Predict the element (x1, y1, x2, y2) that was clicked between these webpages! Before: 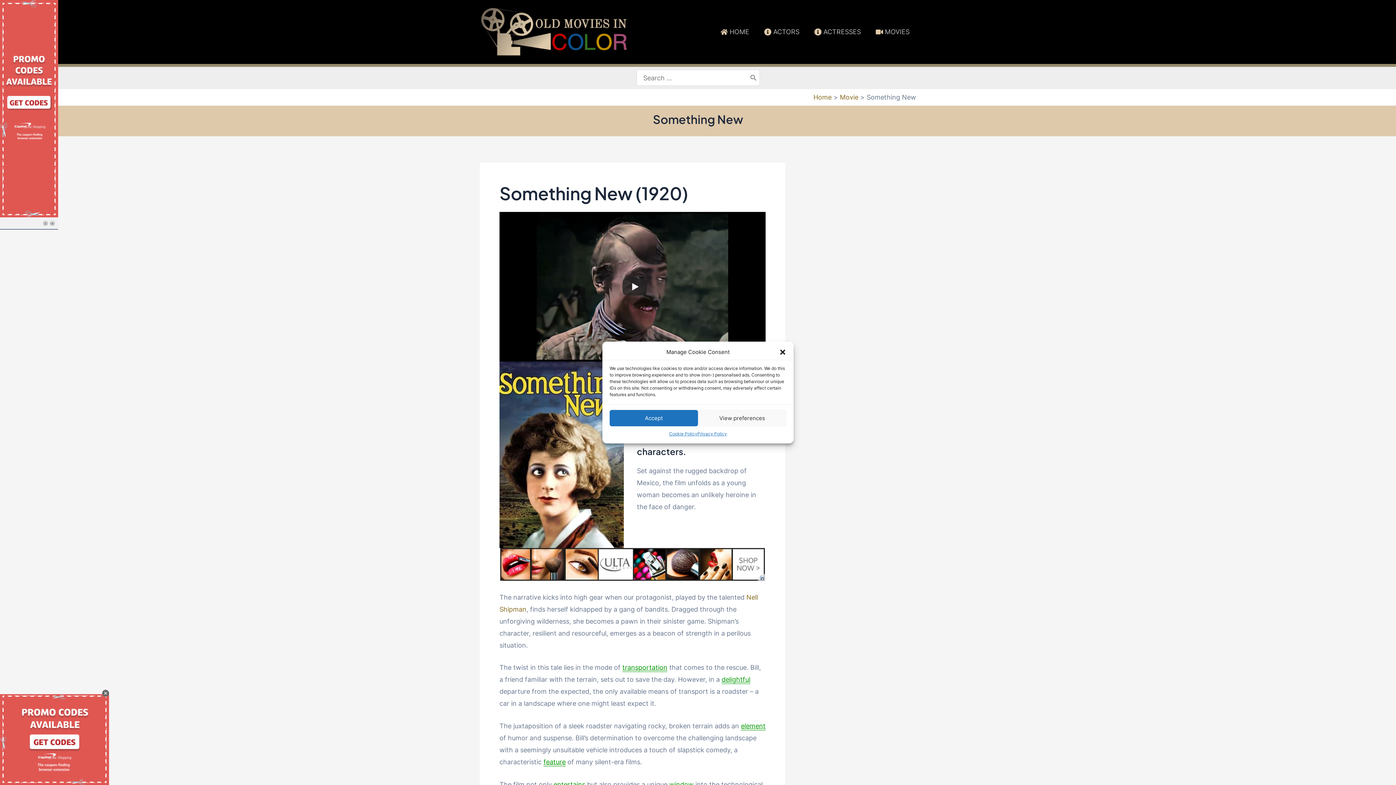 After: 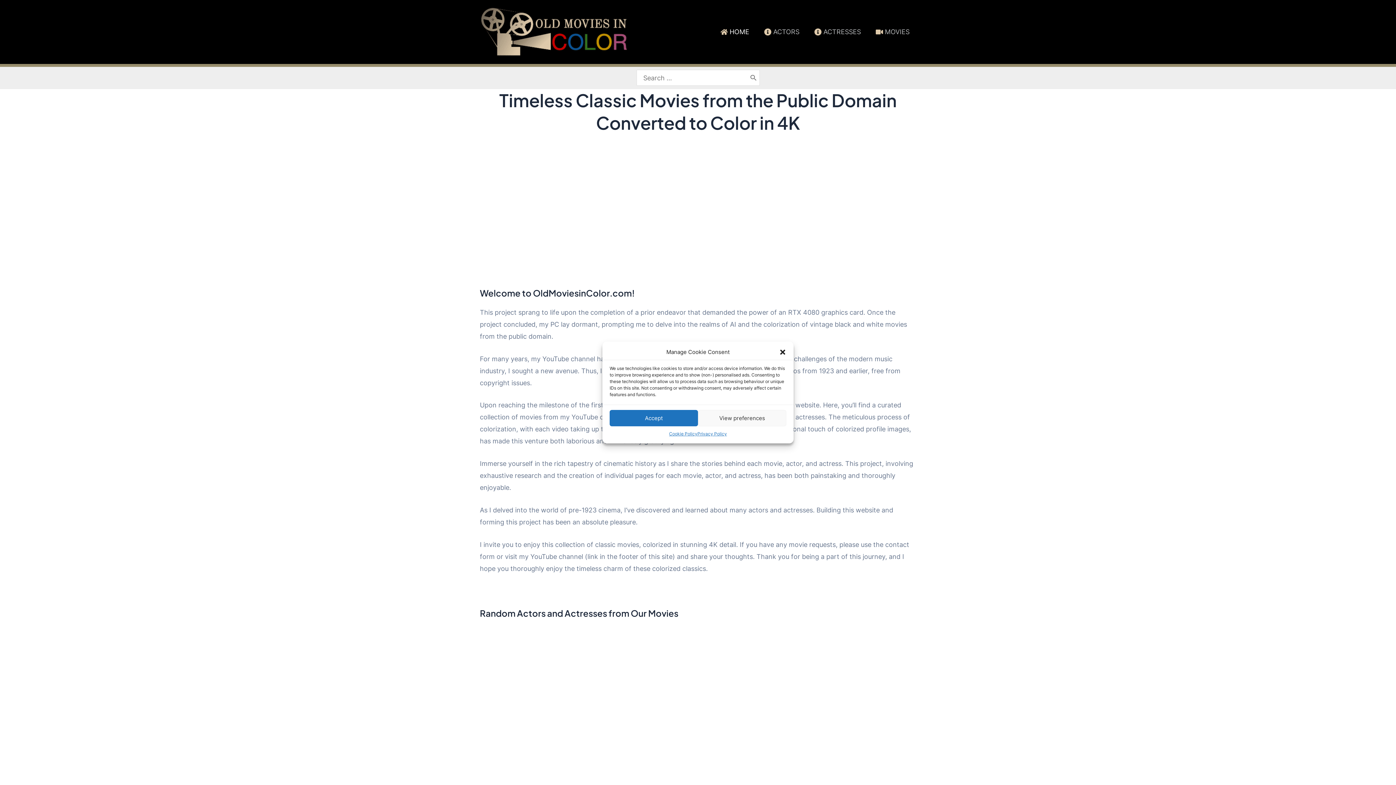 Action: bbox: (712, 22, 756, 41) label: HOME